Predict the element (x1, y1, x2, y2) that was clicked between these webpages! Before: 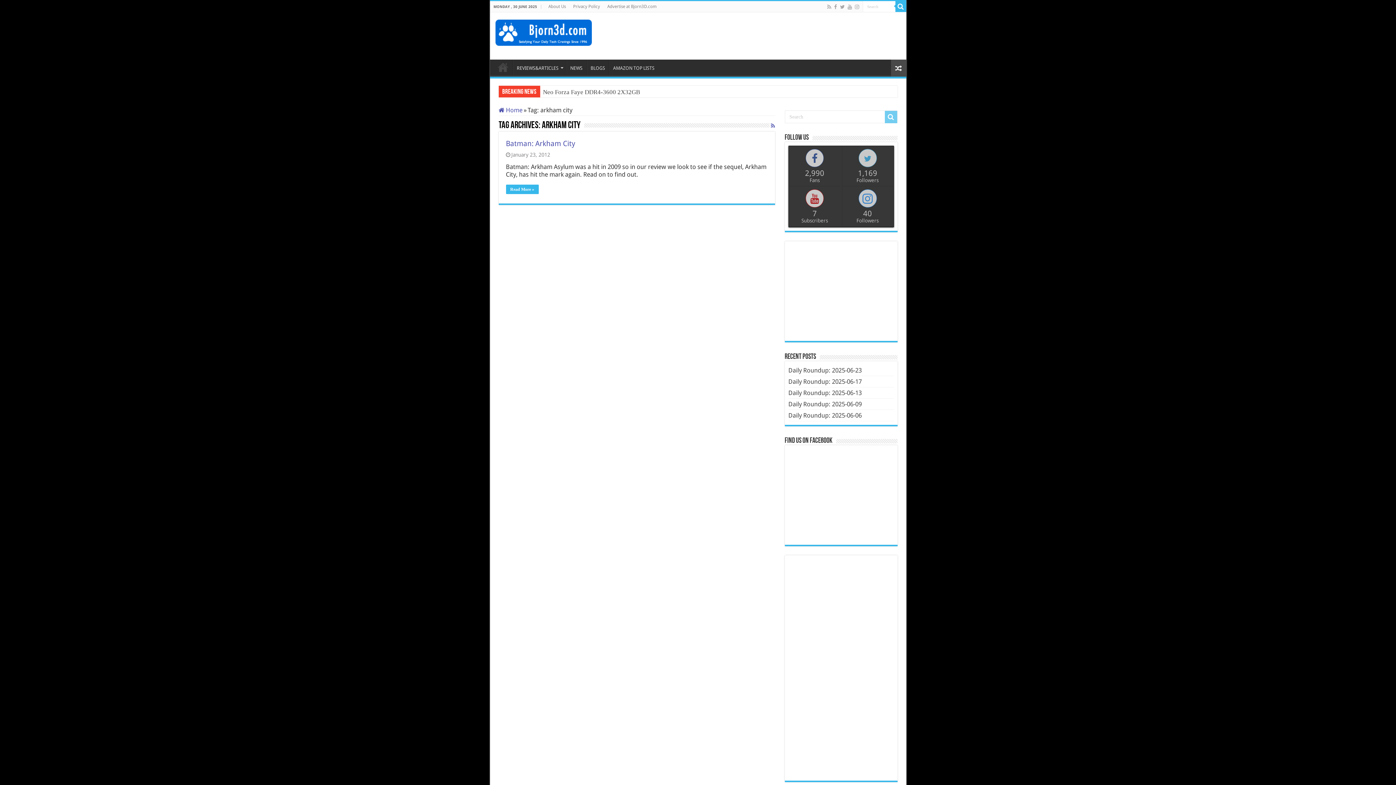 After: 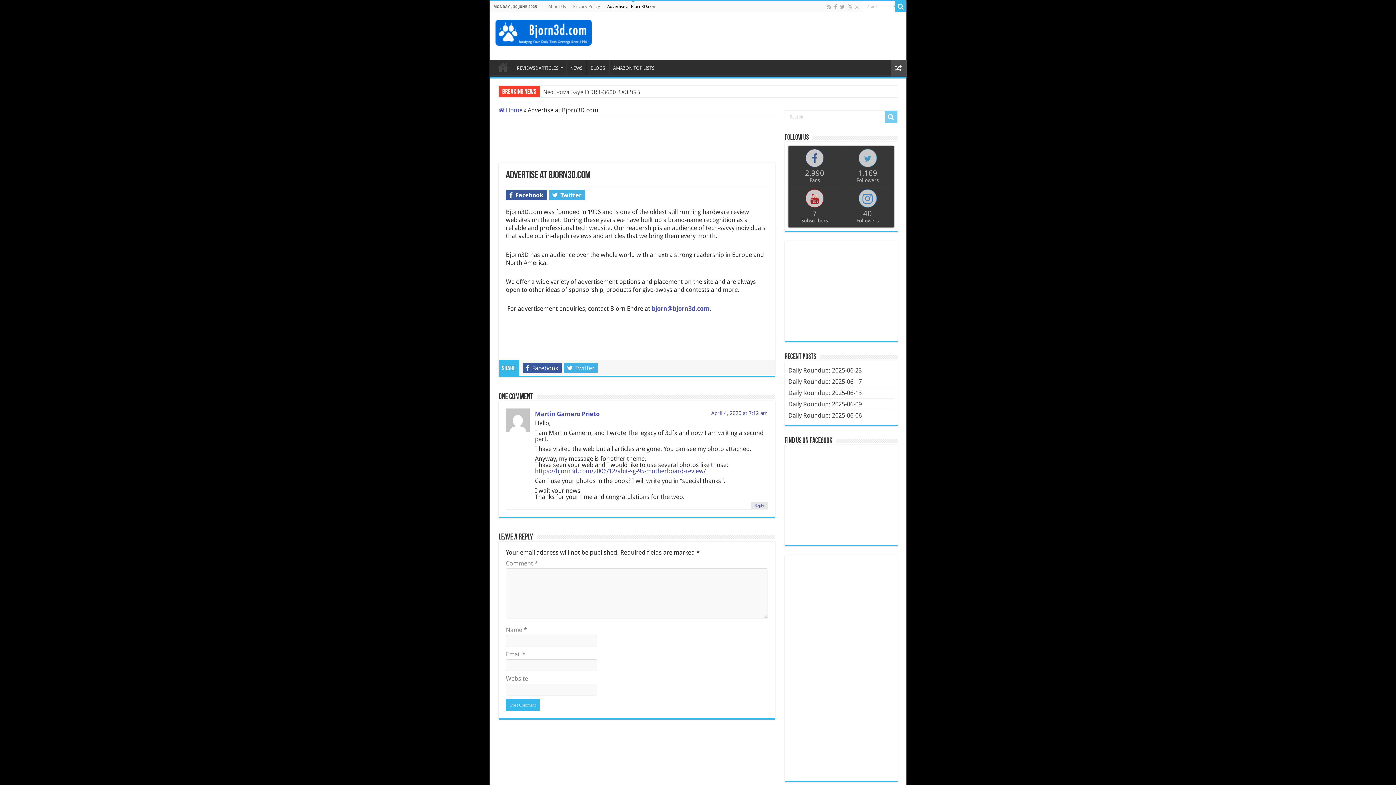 Action: bbox: (603, 1, 660, 12) label: Advertise at Bjorn3D.com